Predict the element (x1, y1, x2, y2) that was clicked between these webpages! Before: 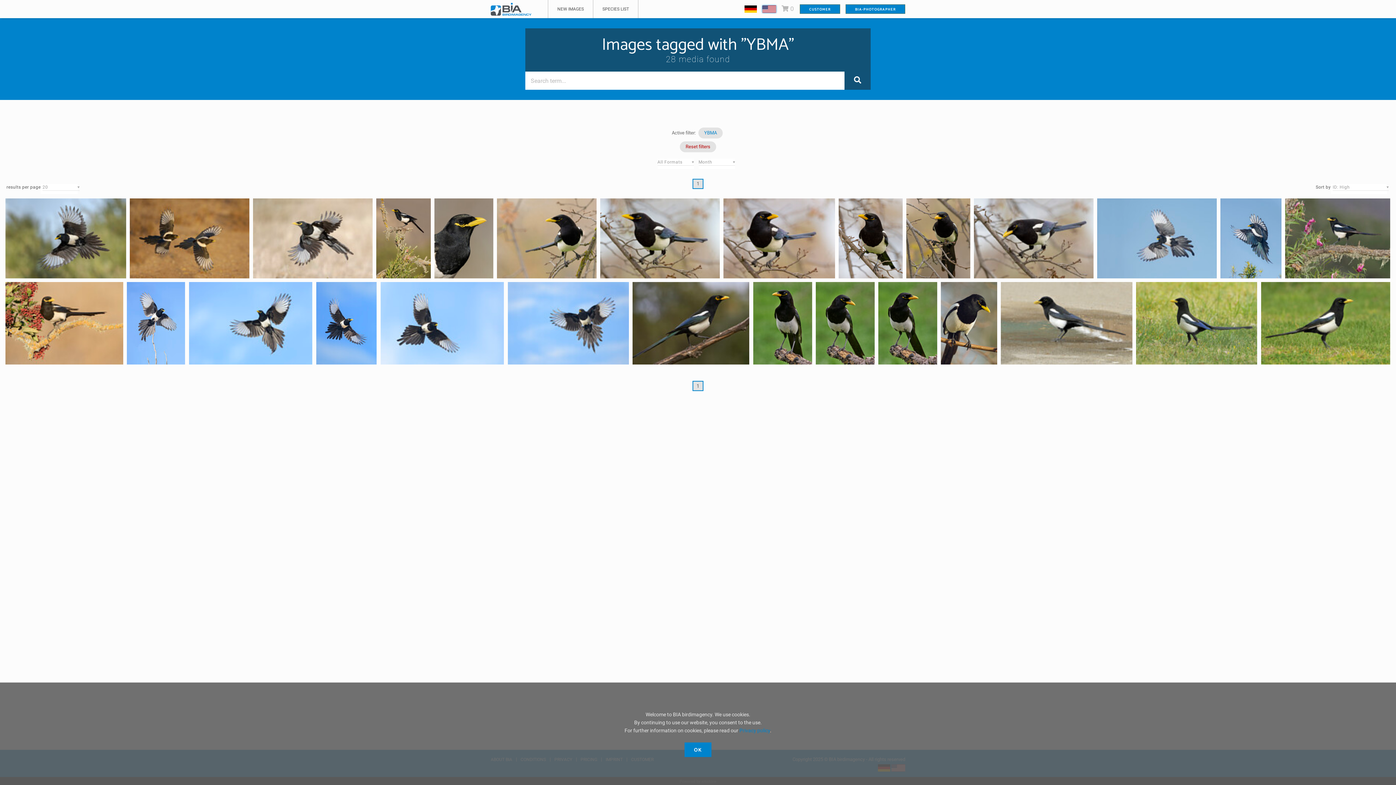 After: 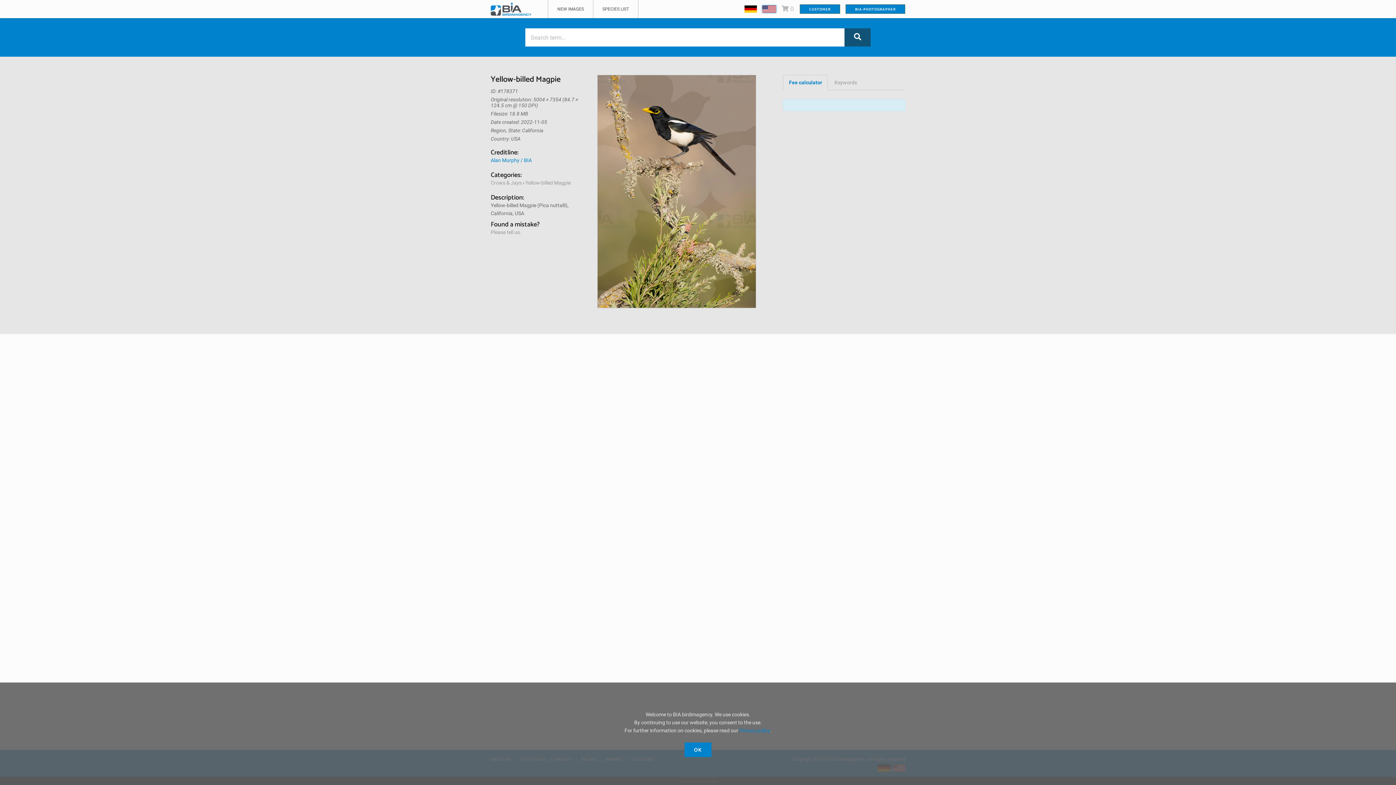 Action: bbox: (376, 198, 430, 278)